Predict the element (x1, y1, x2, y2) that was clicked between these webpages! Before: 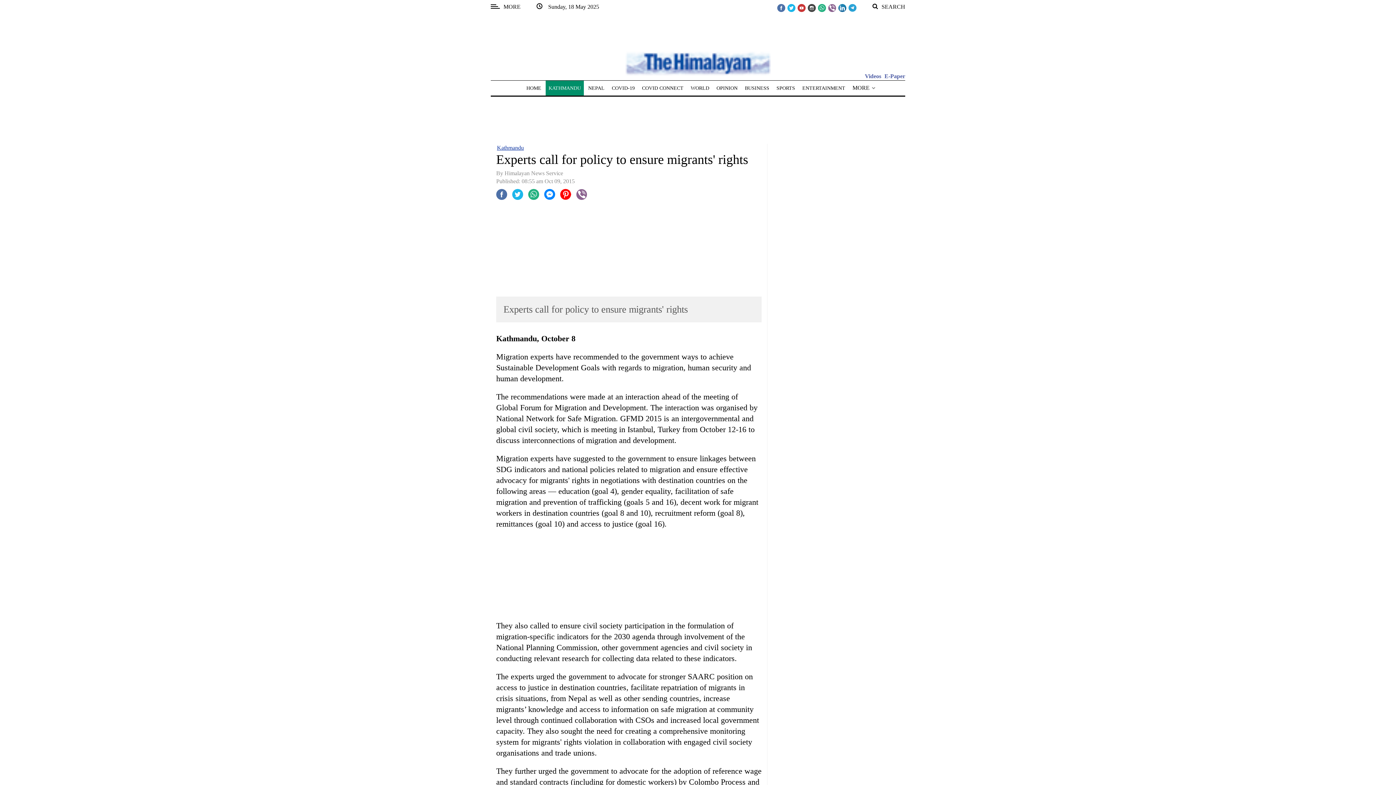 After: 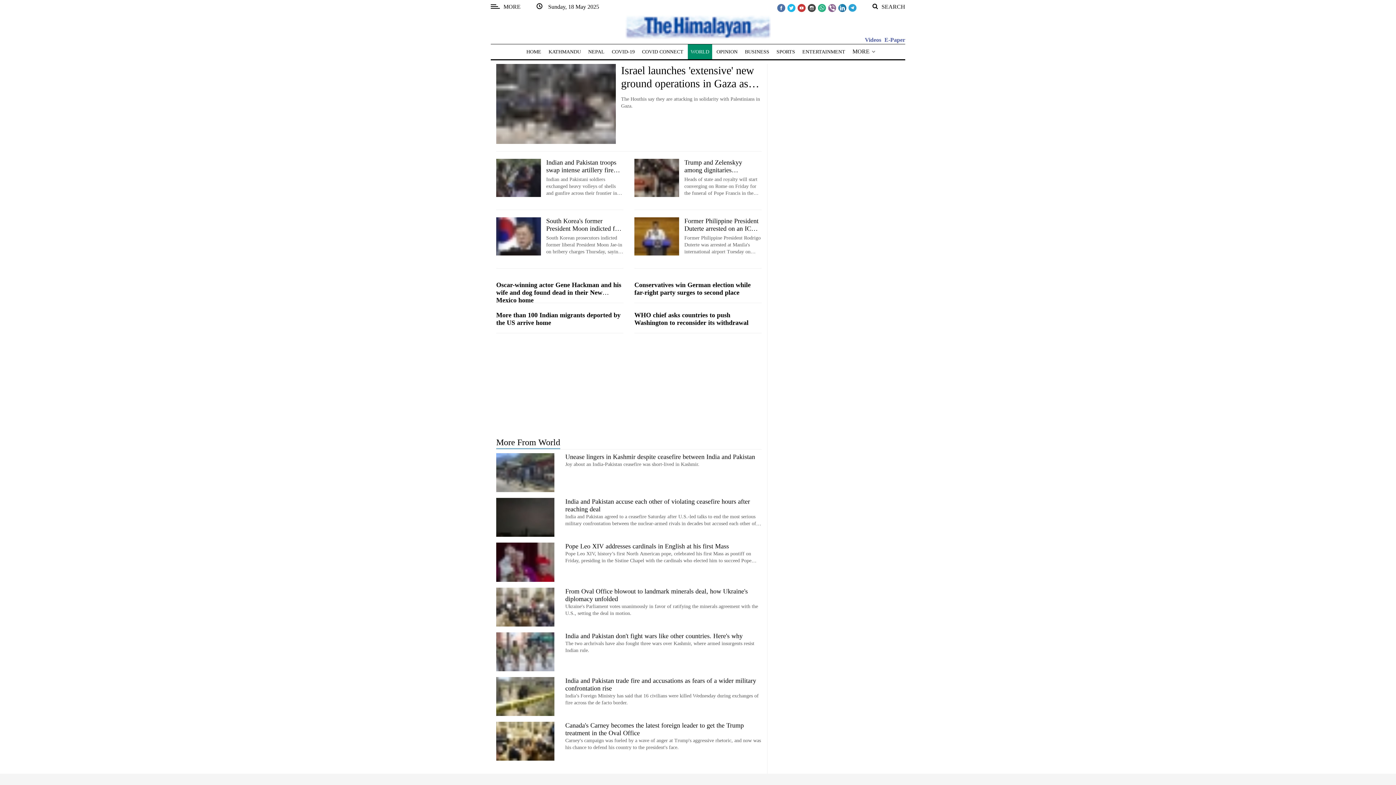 Action: bbox: (690, 85, 709, 90) label: WORLD